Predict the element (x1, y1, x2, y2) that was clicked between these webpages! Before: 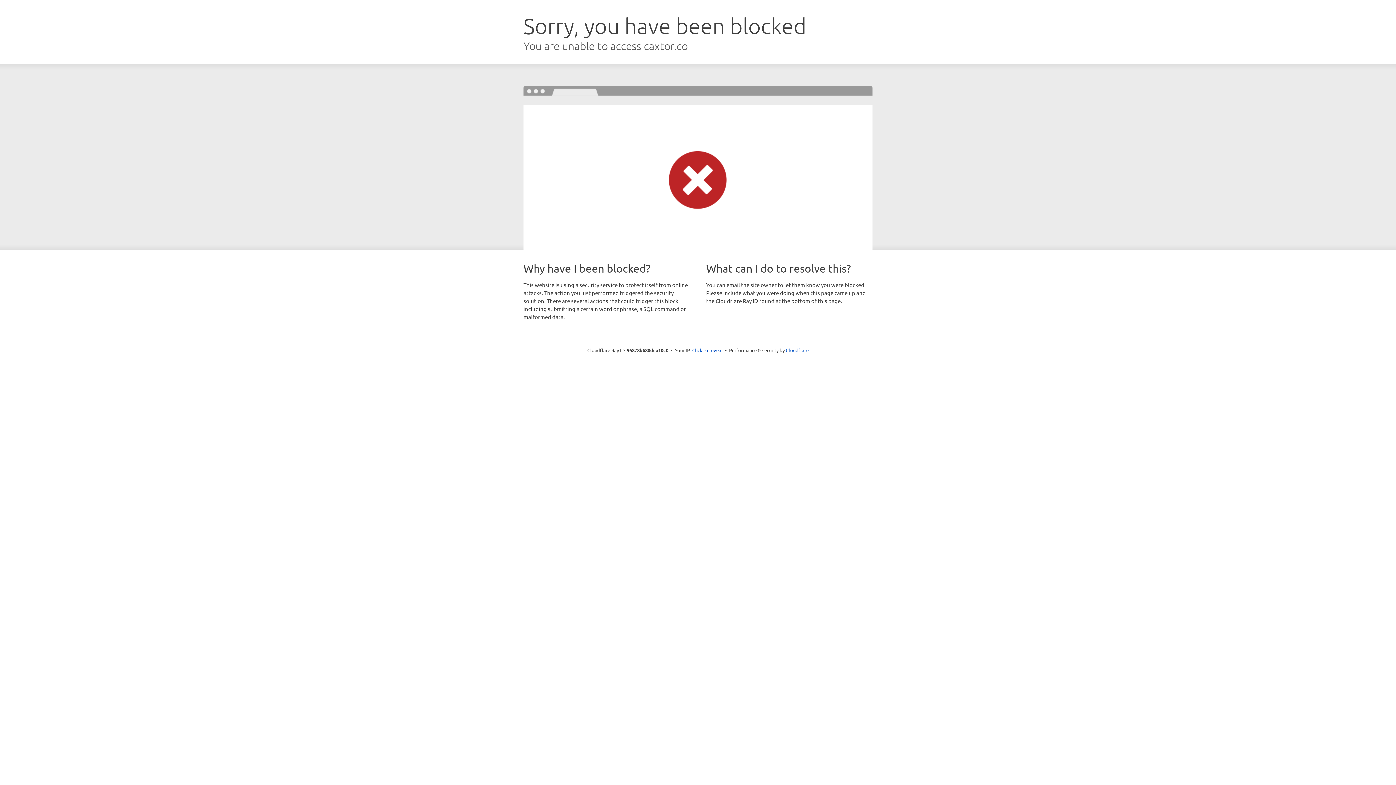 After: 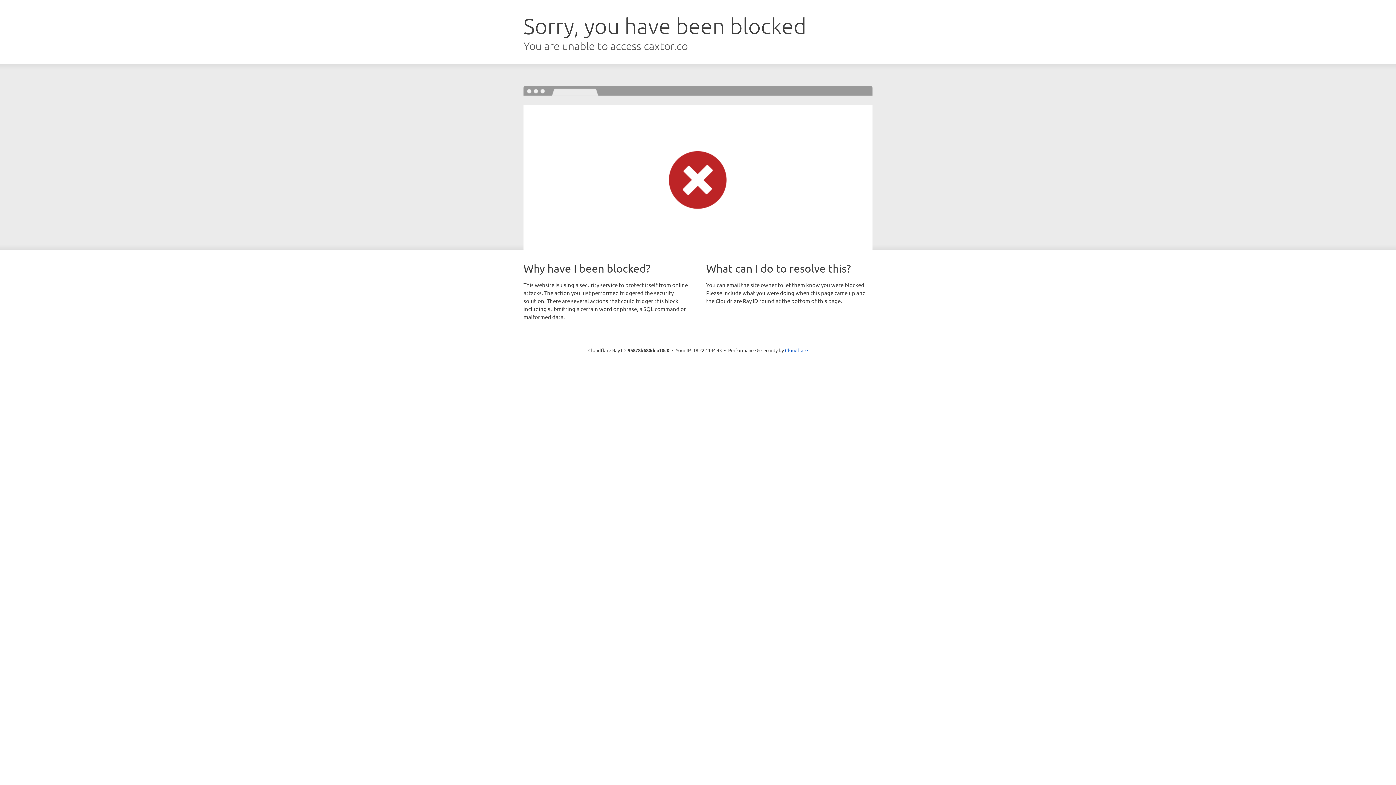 Action: label: Click to reveal bbox: (692, 346, 722, 353)